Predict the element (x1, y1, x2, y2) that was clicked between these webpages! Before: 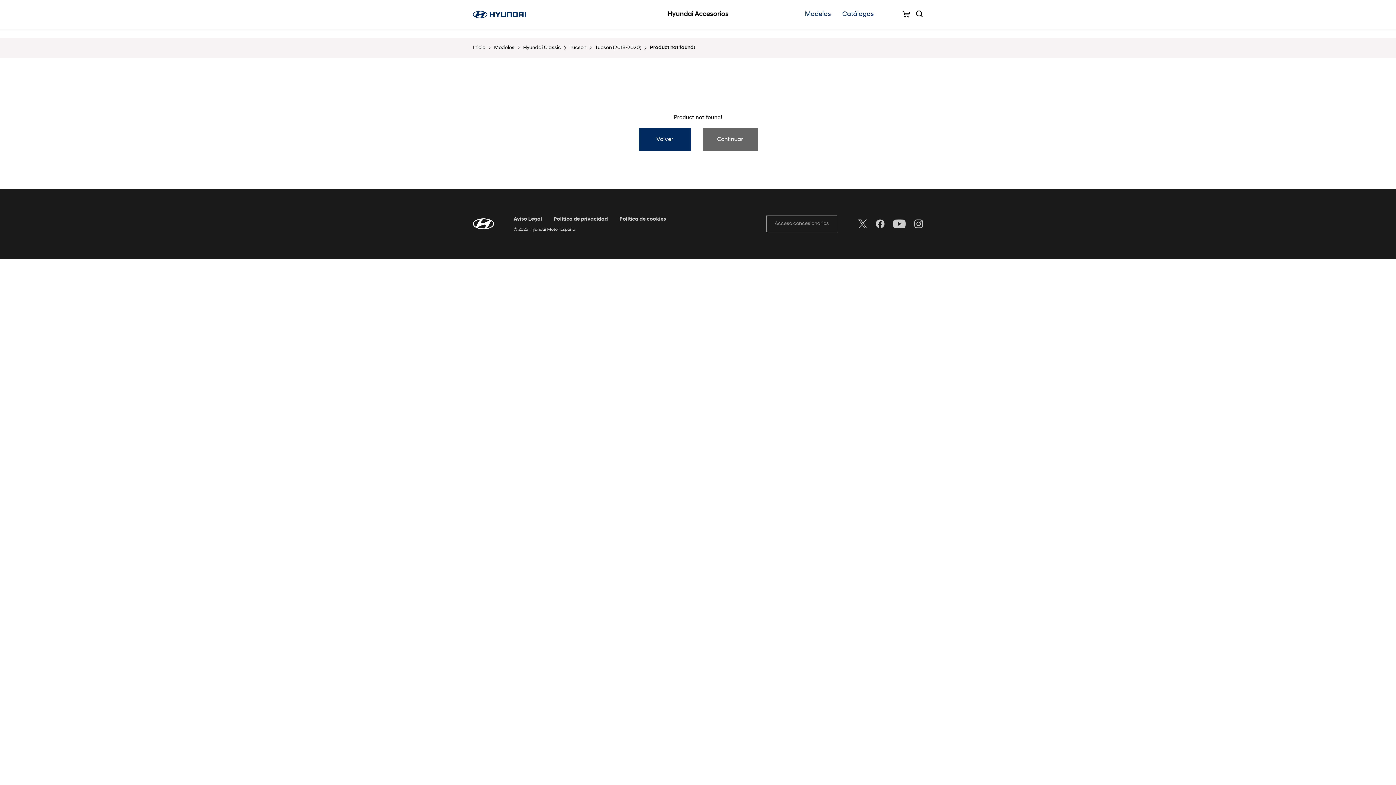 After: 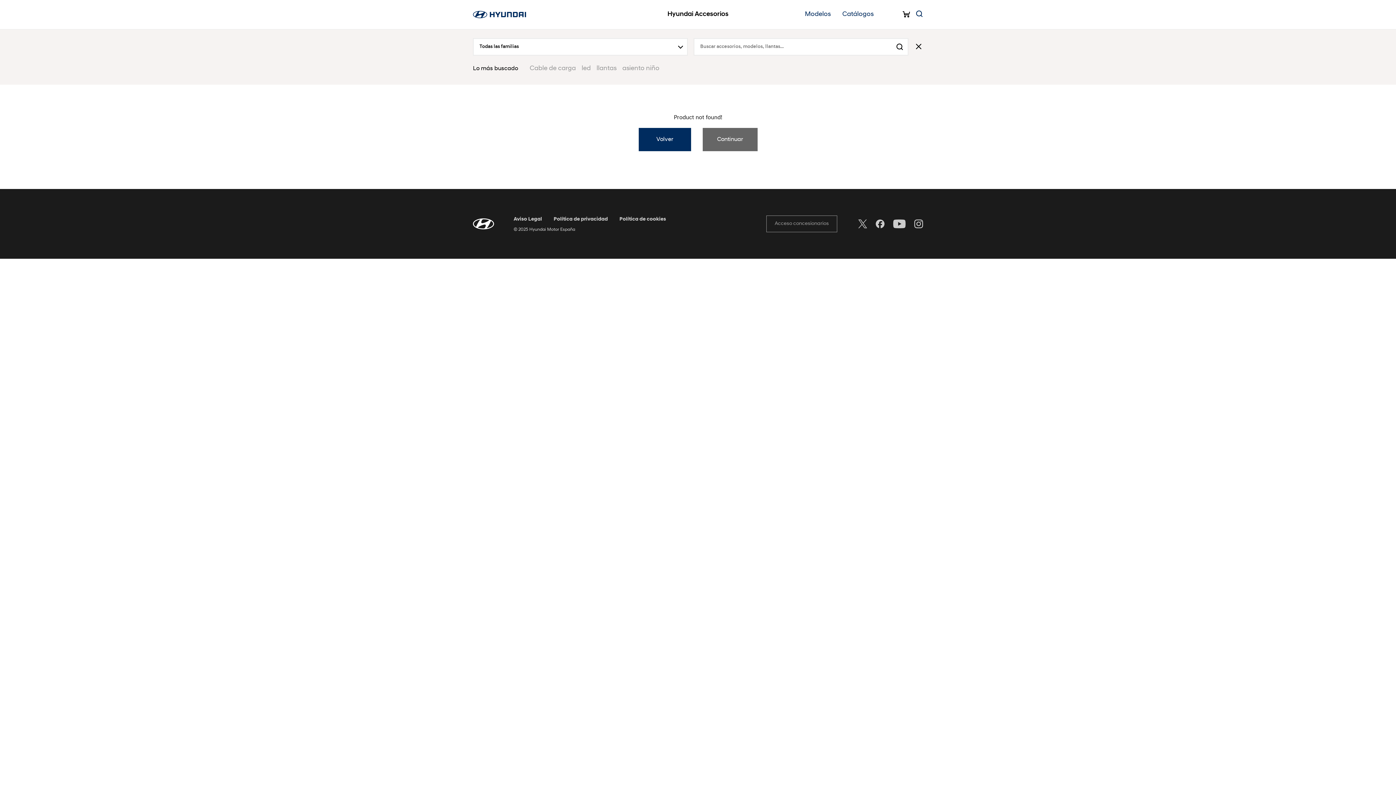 Action: bbox: (913, 8, 926, 18)